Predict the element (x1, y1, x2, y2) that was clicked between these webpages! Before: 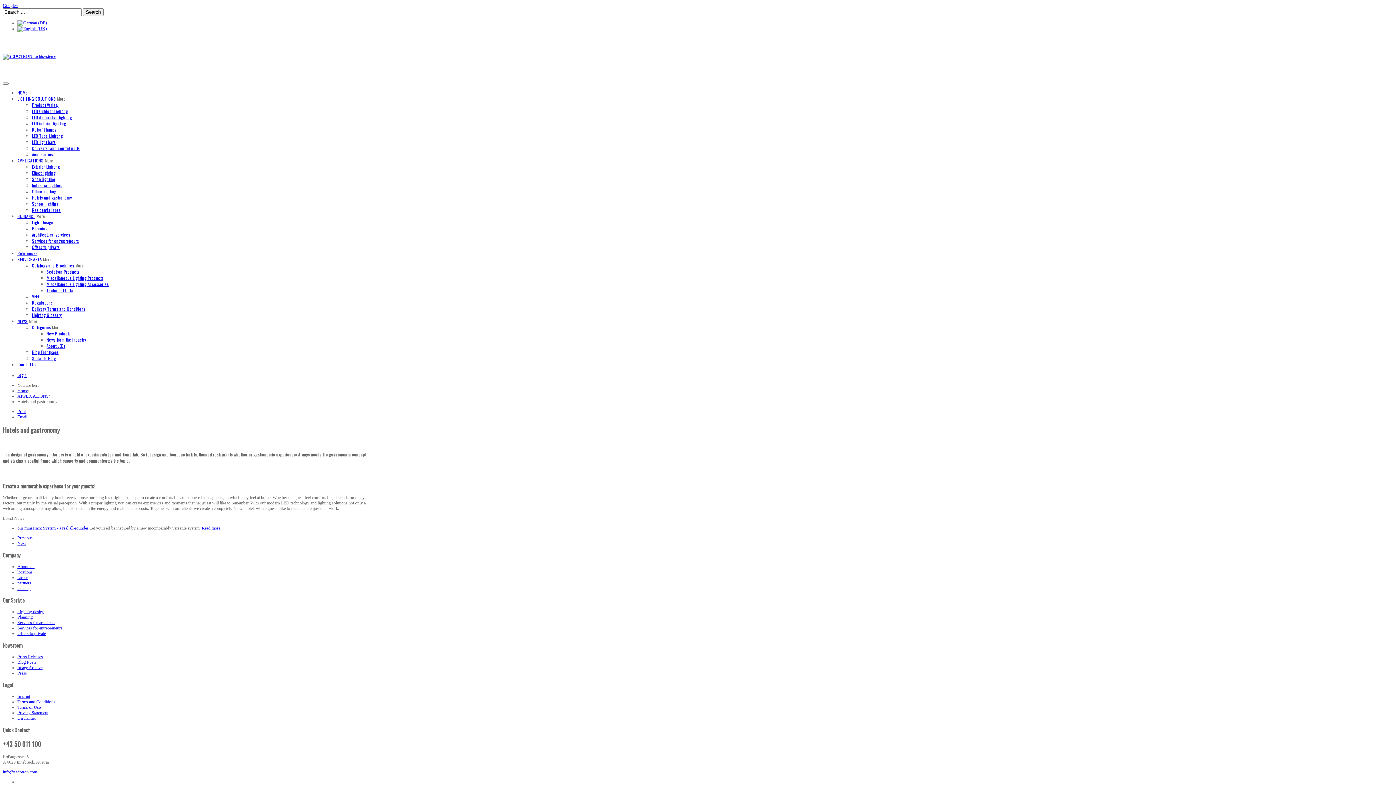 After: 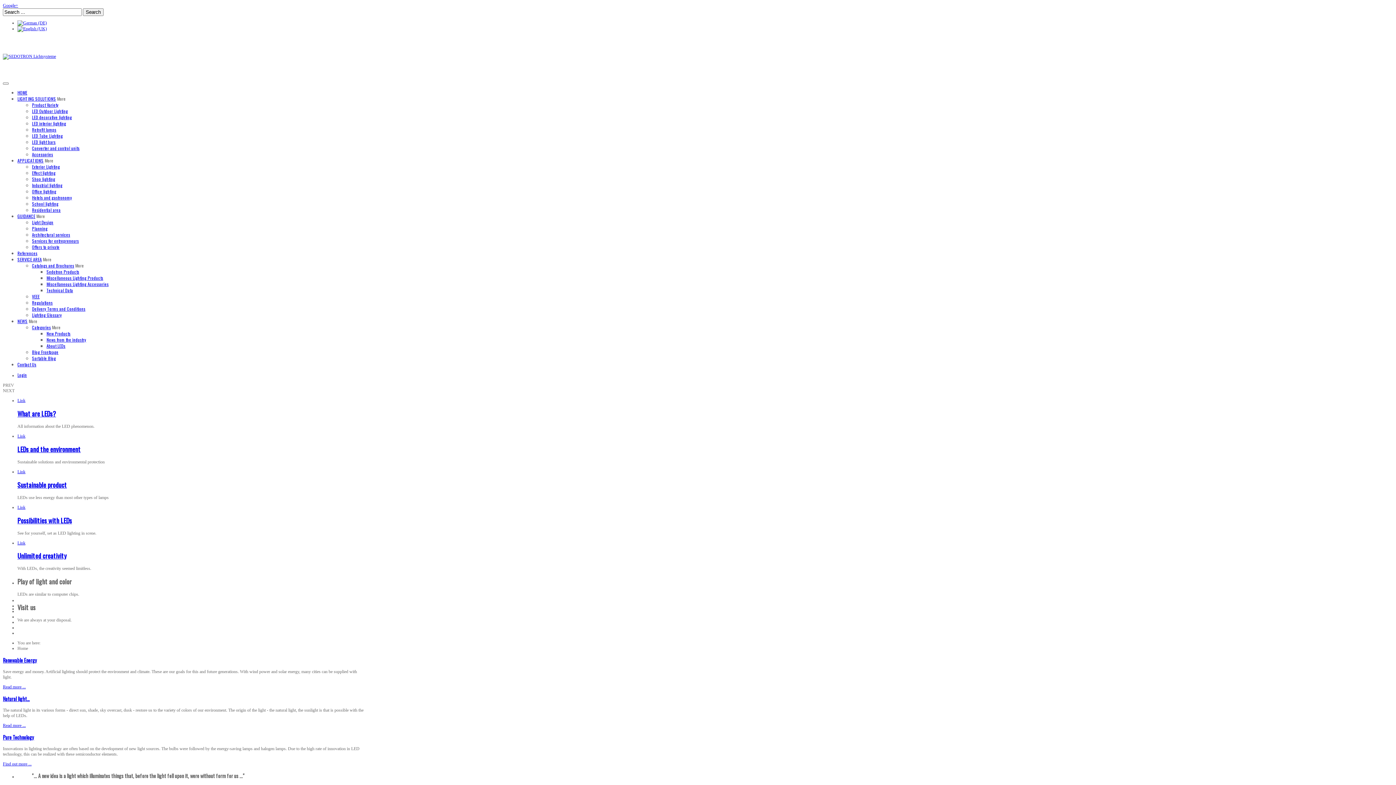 Action: label: HOME bbox: (17, 89, 27, 95)